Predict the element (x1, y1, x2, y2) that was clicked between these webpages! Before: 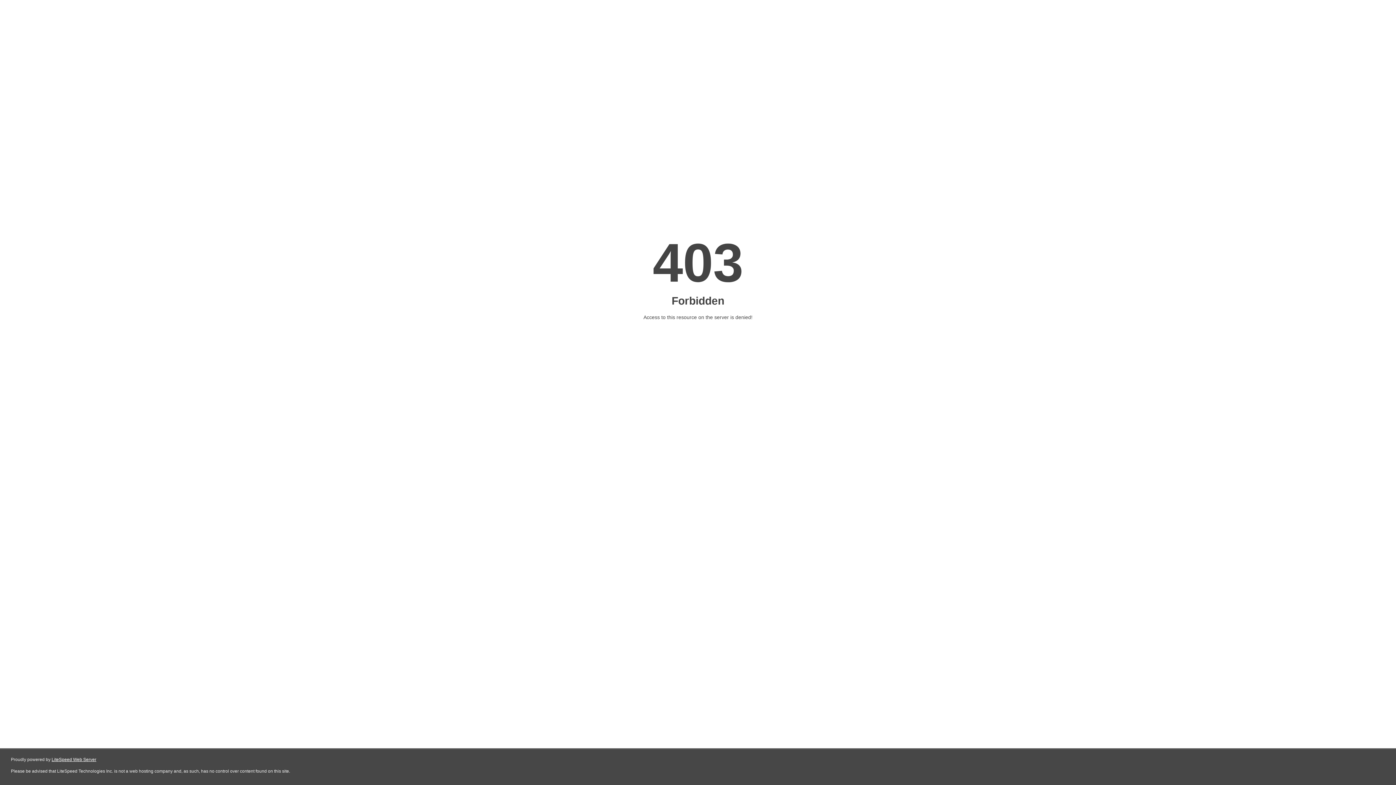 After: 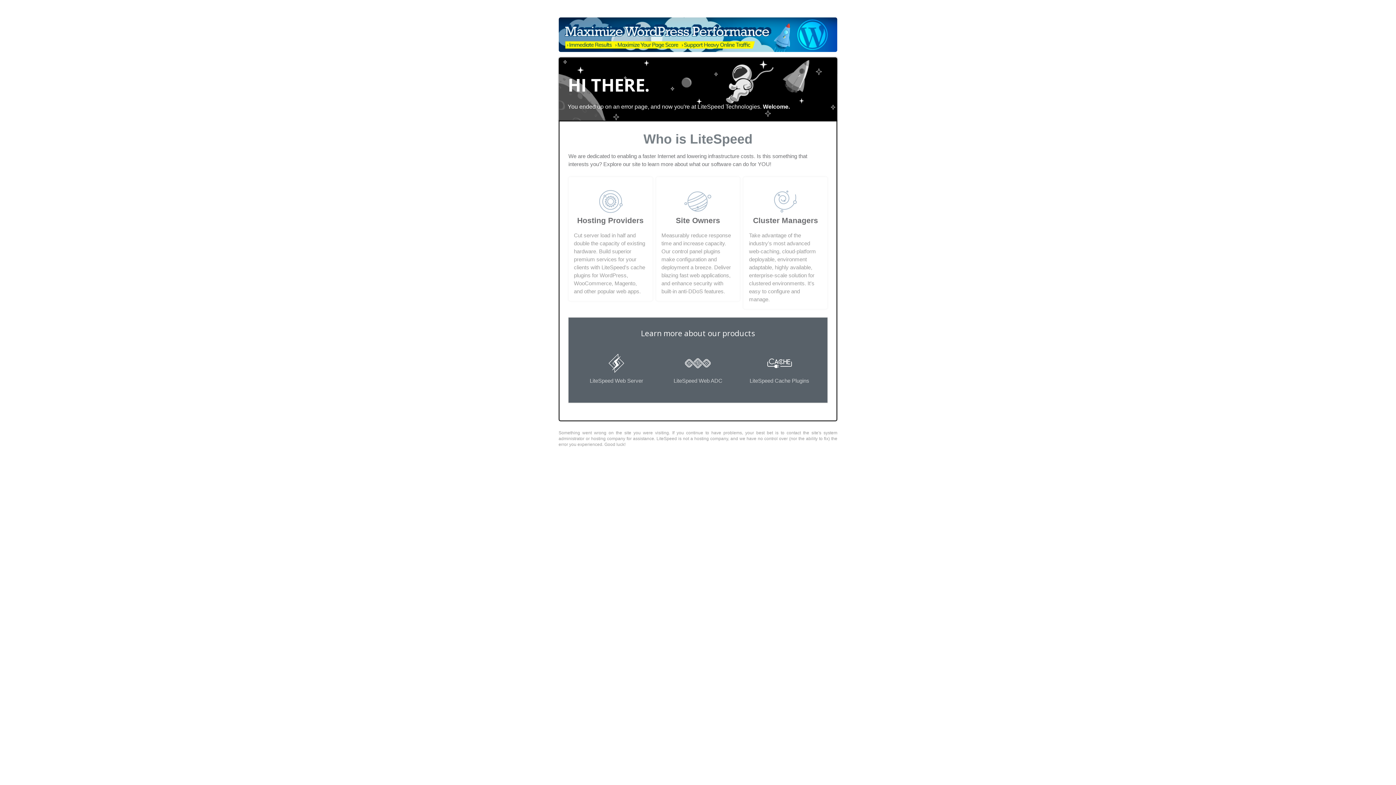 Action: bbox: (51, 757, 96, 762) label: LiteSpeed Web Server